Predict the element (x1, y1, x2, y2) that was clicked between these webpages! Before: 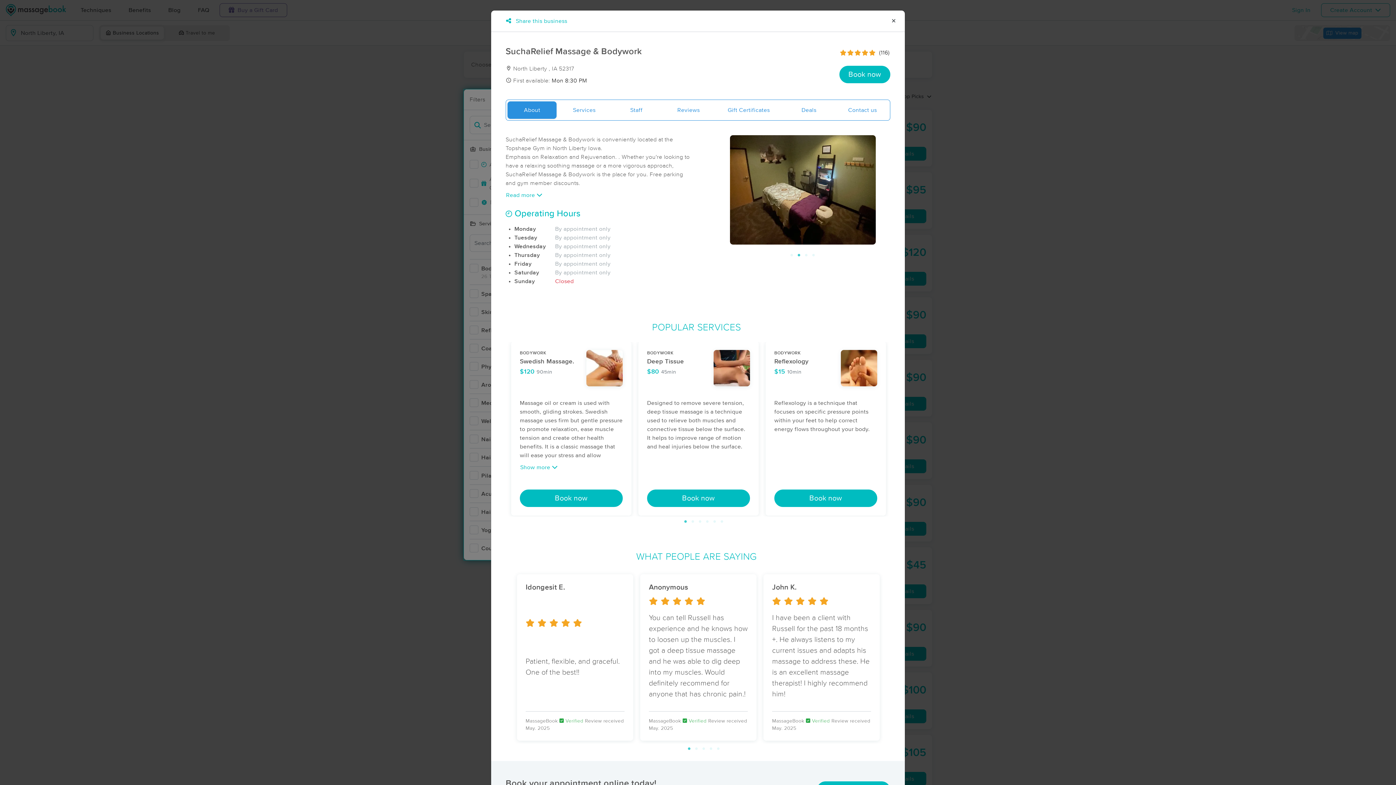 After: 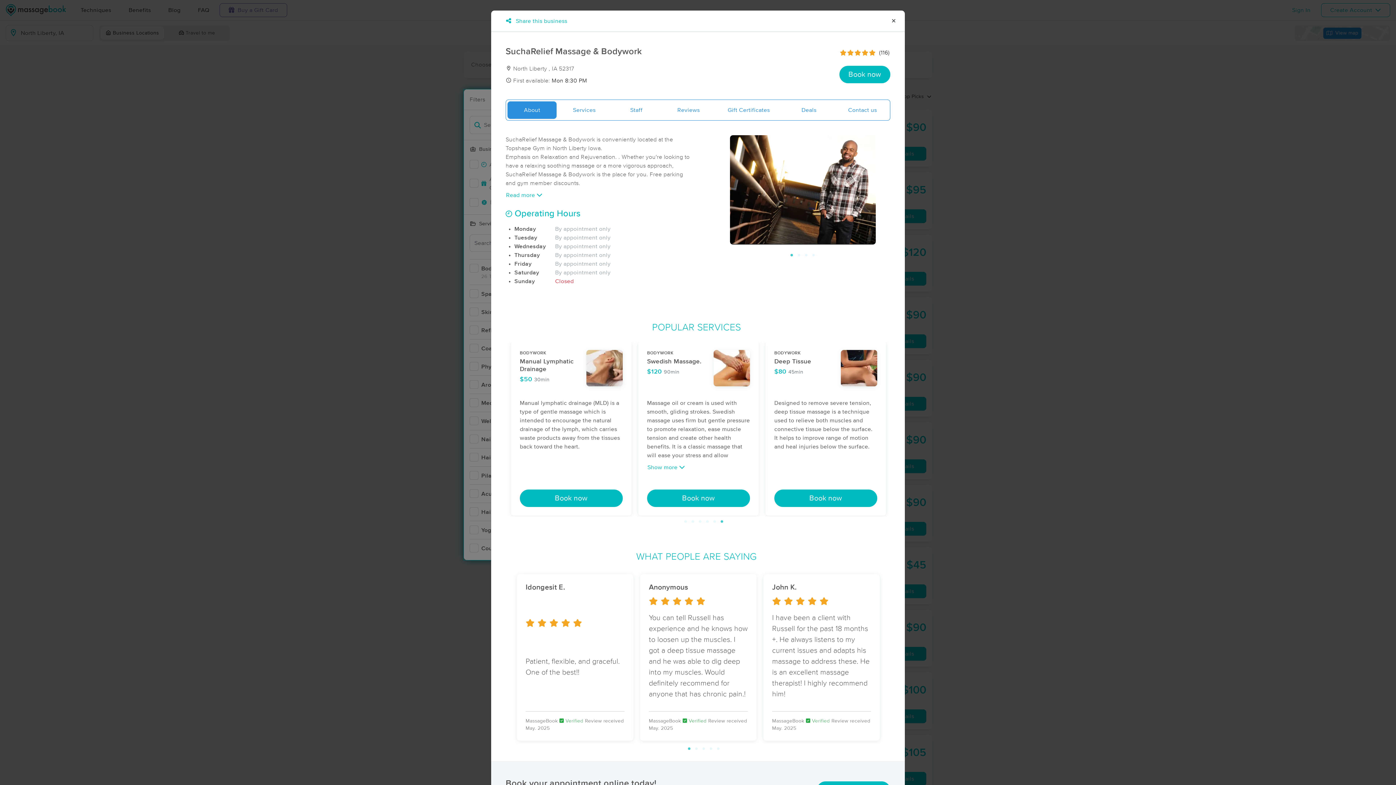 Action: label: 6 bbox: (718, 518, 725, 525)